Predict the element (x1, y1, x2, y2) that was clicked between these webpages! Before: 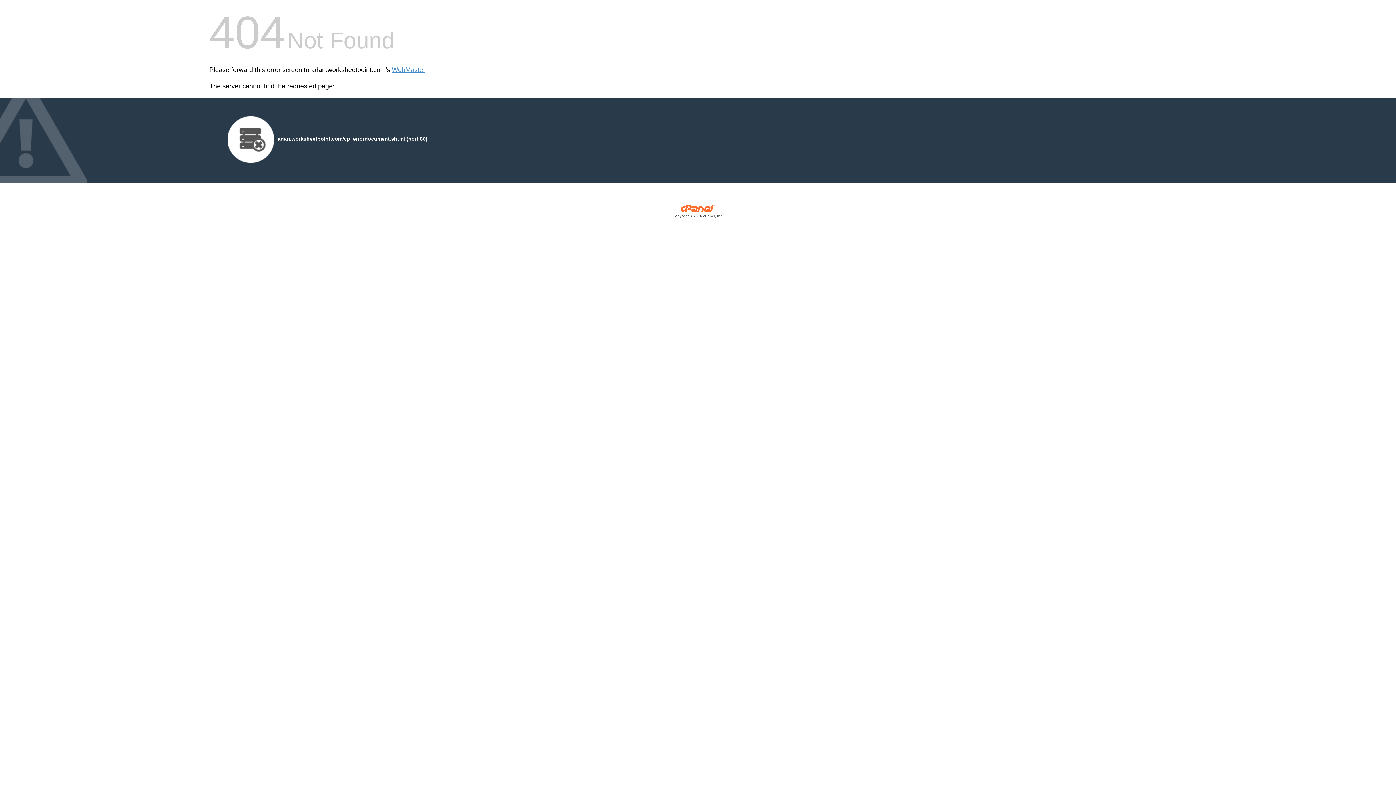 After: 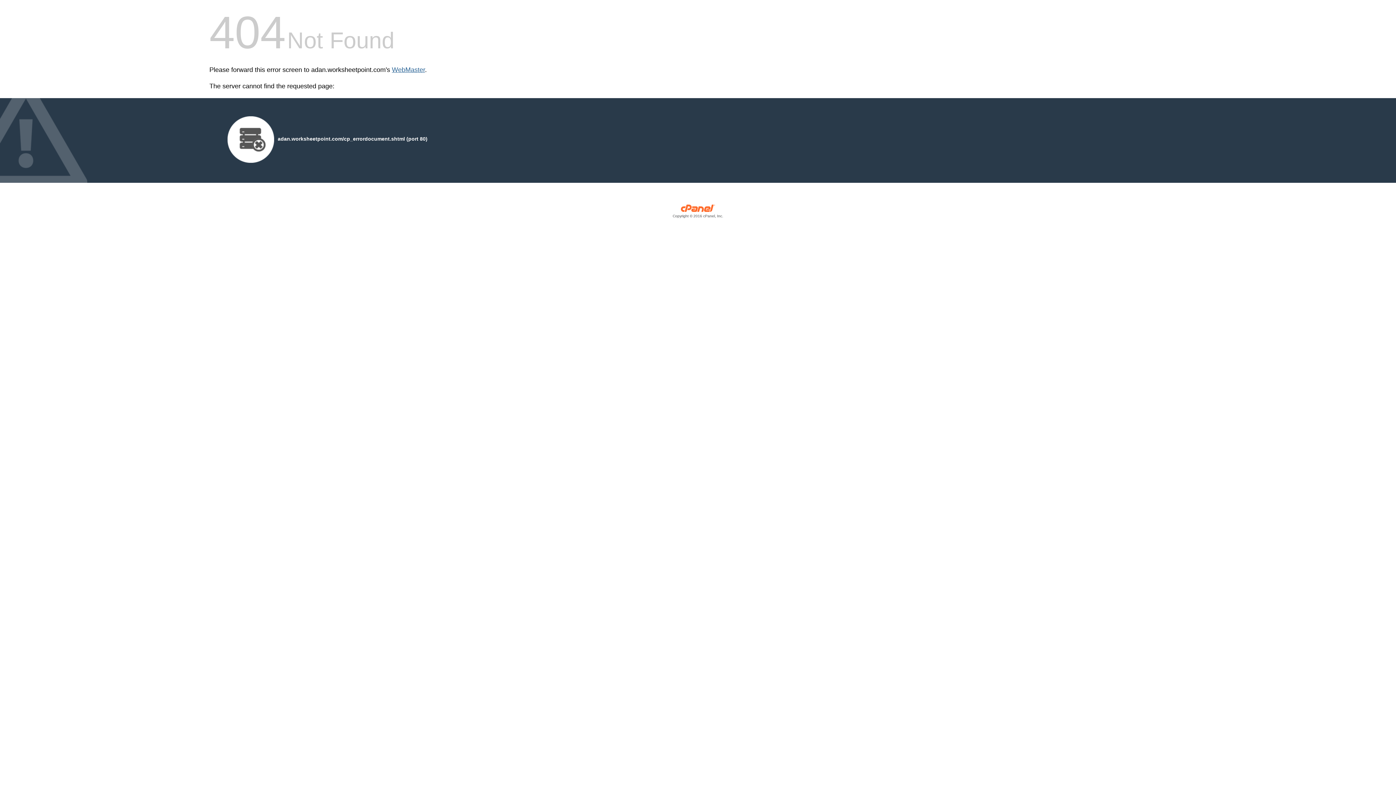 Action: bbox: (392, 66, 425, 73) label: WebMaster